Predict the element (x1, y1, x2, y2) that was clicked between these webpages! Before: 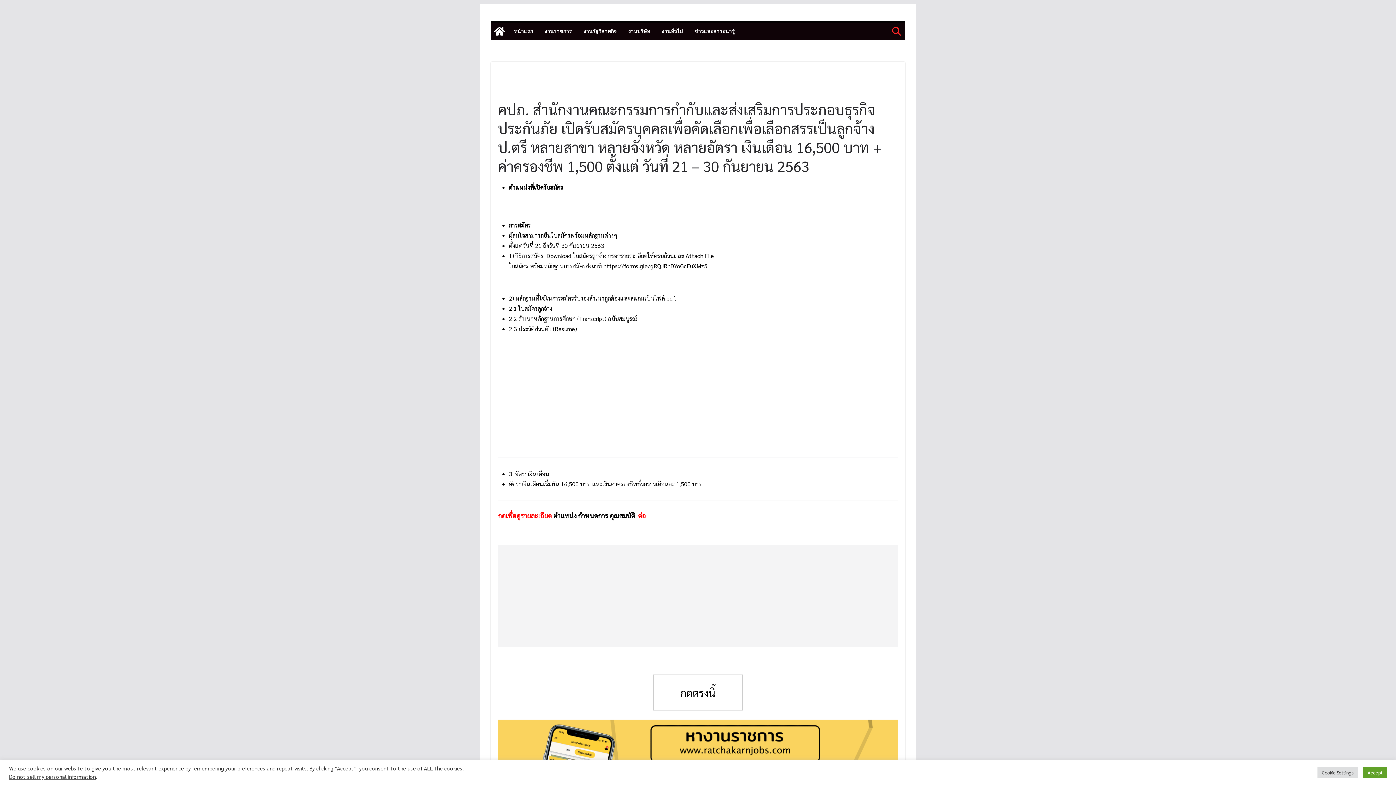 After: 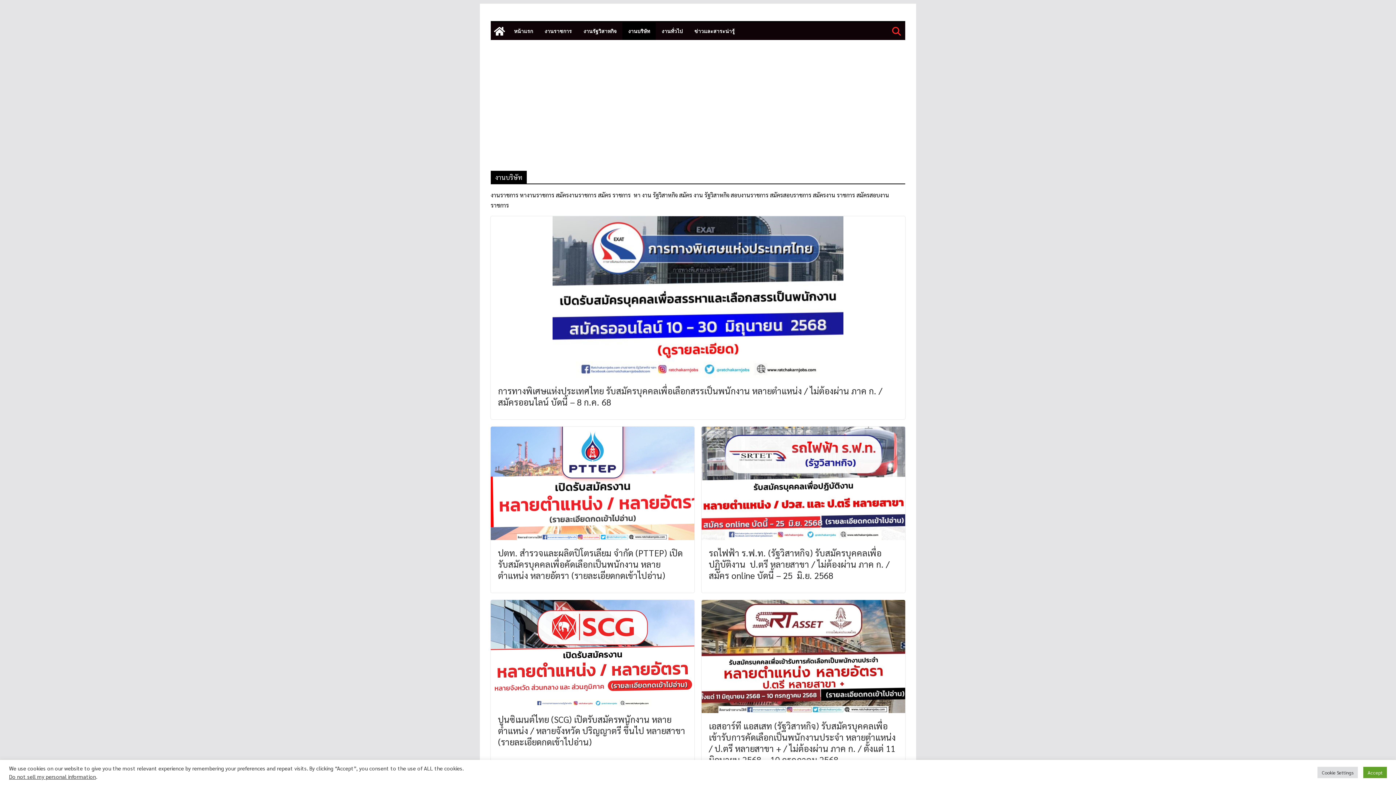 Action: label: งานบริษัท bbox: (628, 26, 650, 36)